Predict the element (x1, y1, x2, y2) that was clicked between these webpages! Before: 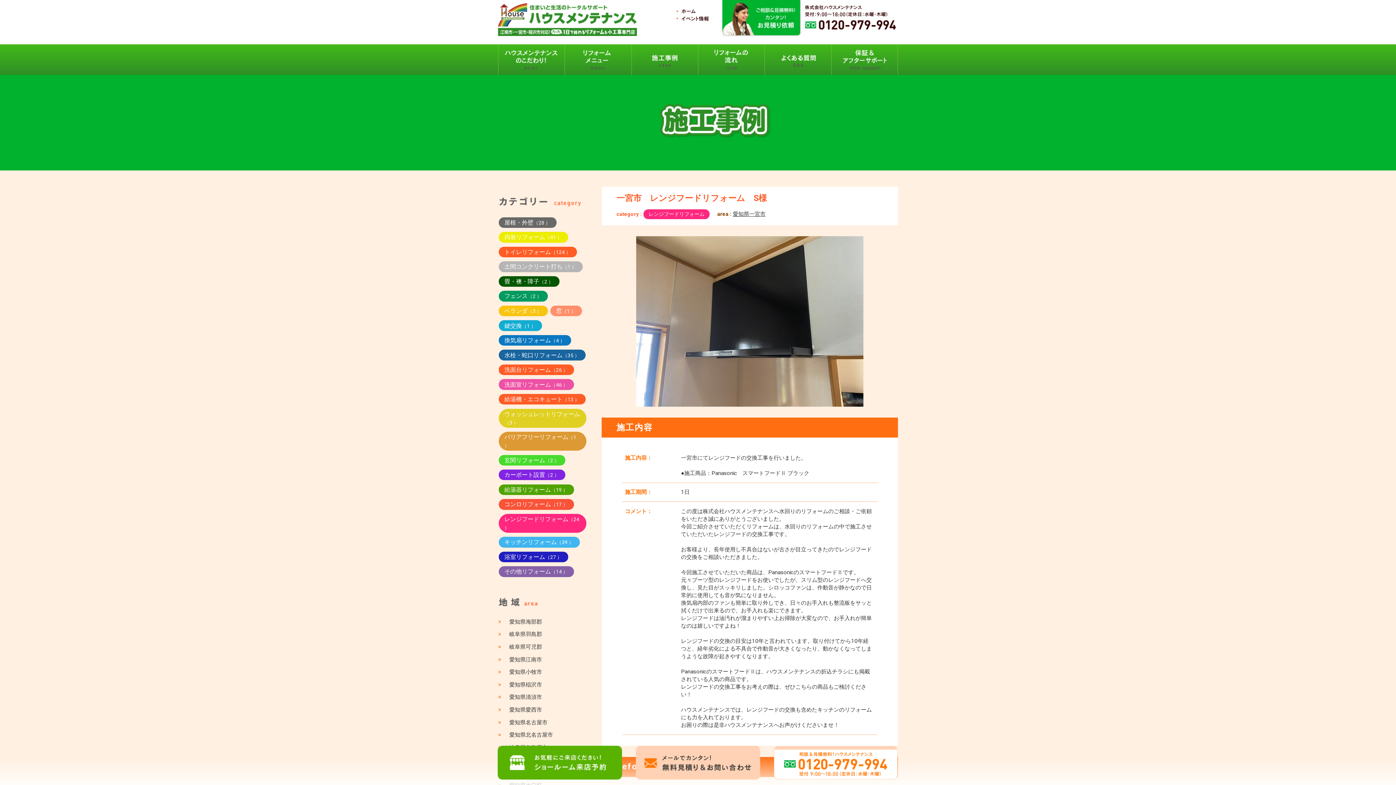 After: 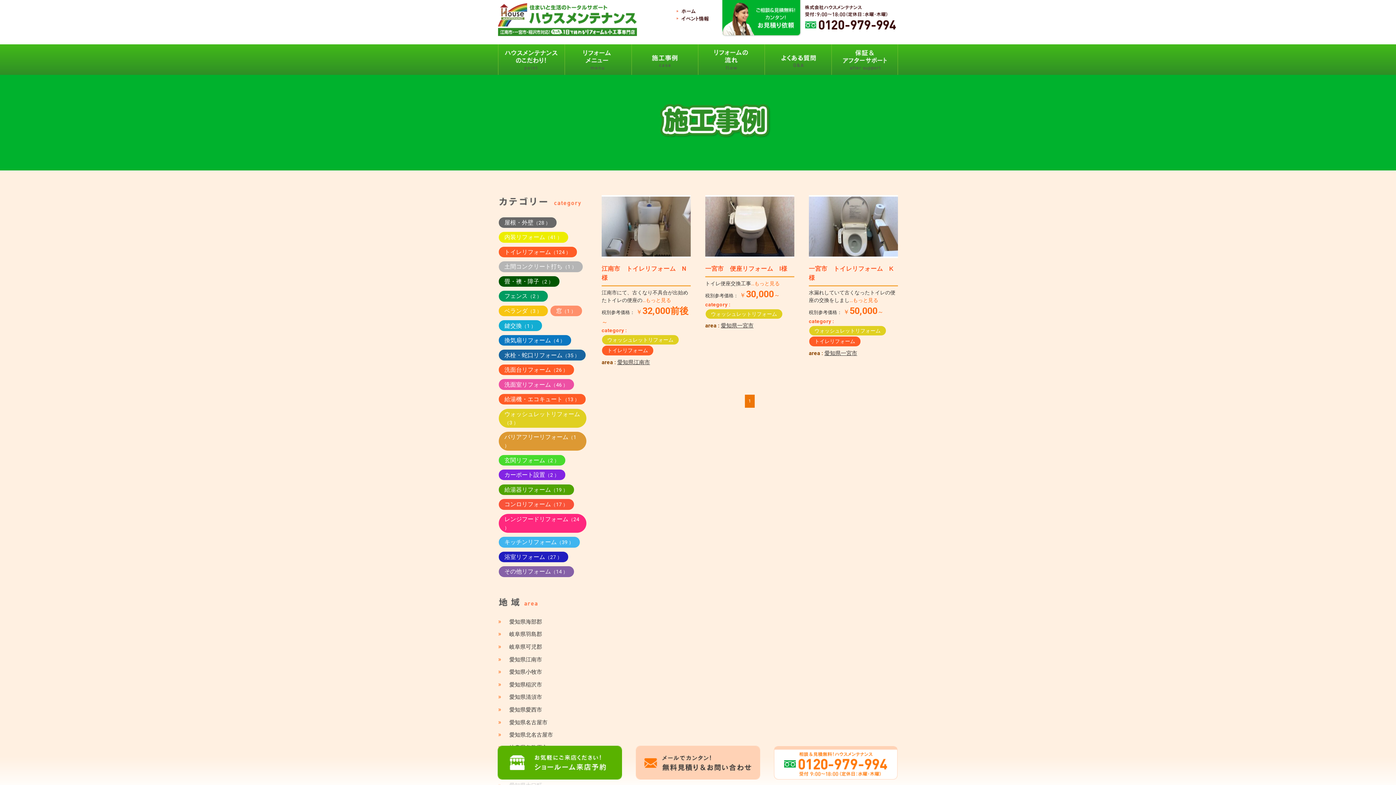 Action: bbox: (498, 408, 586, 427) label: ウォッシュレットリフォーム（3 ）